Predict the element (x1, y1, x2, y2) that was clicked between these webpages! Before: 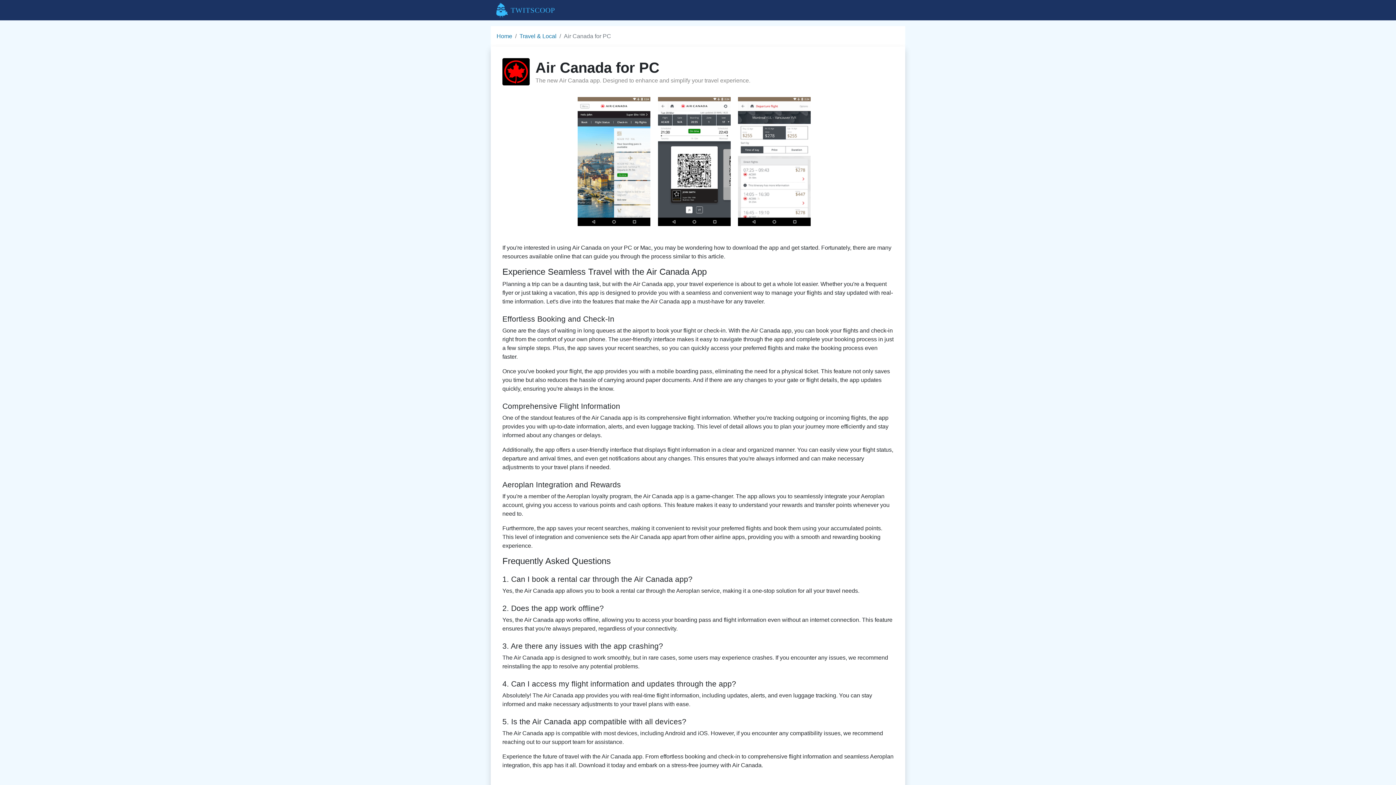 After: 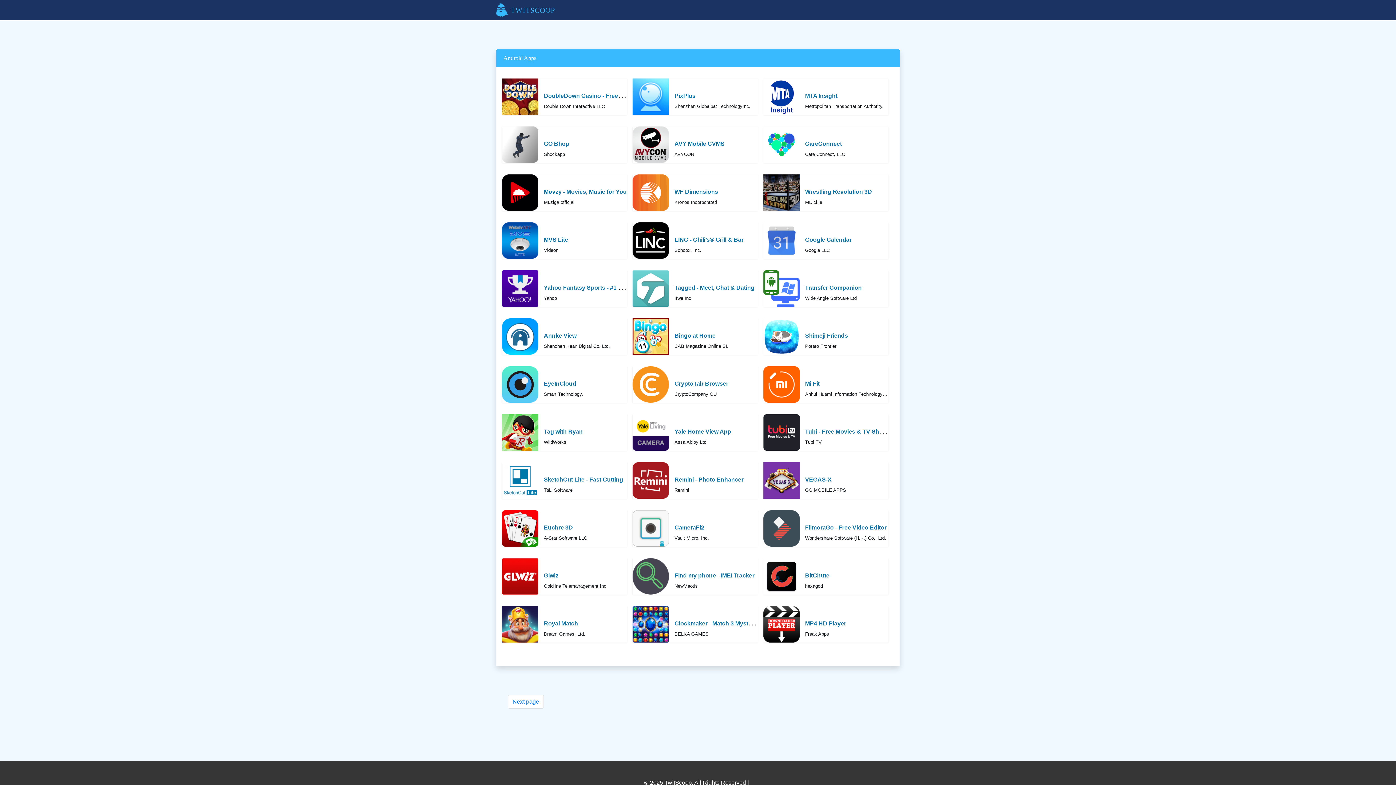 Action: bbox: (496, 33, 512, 39) label: Home